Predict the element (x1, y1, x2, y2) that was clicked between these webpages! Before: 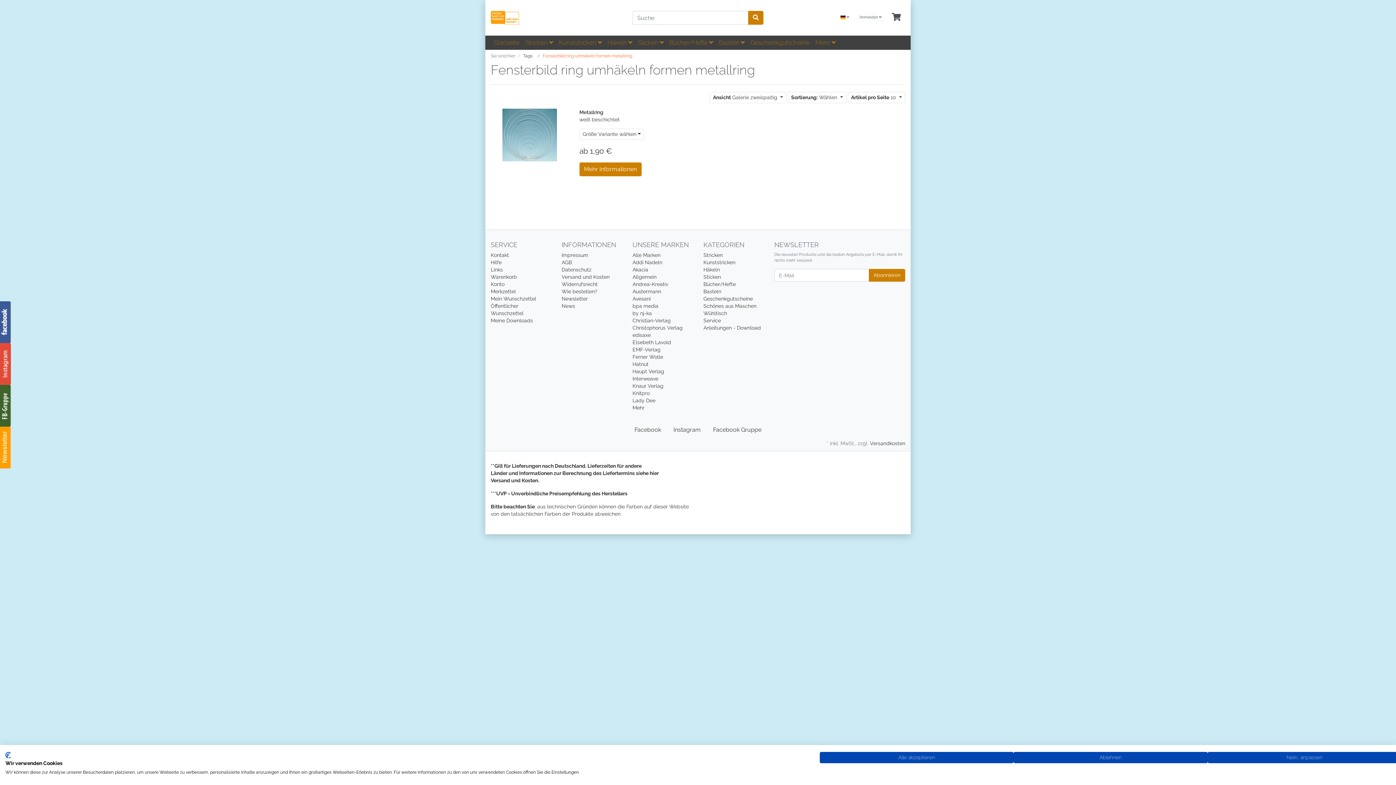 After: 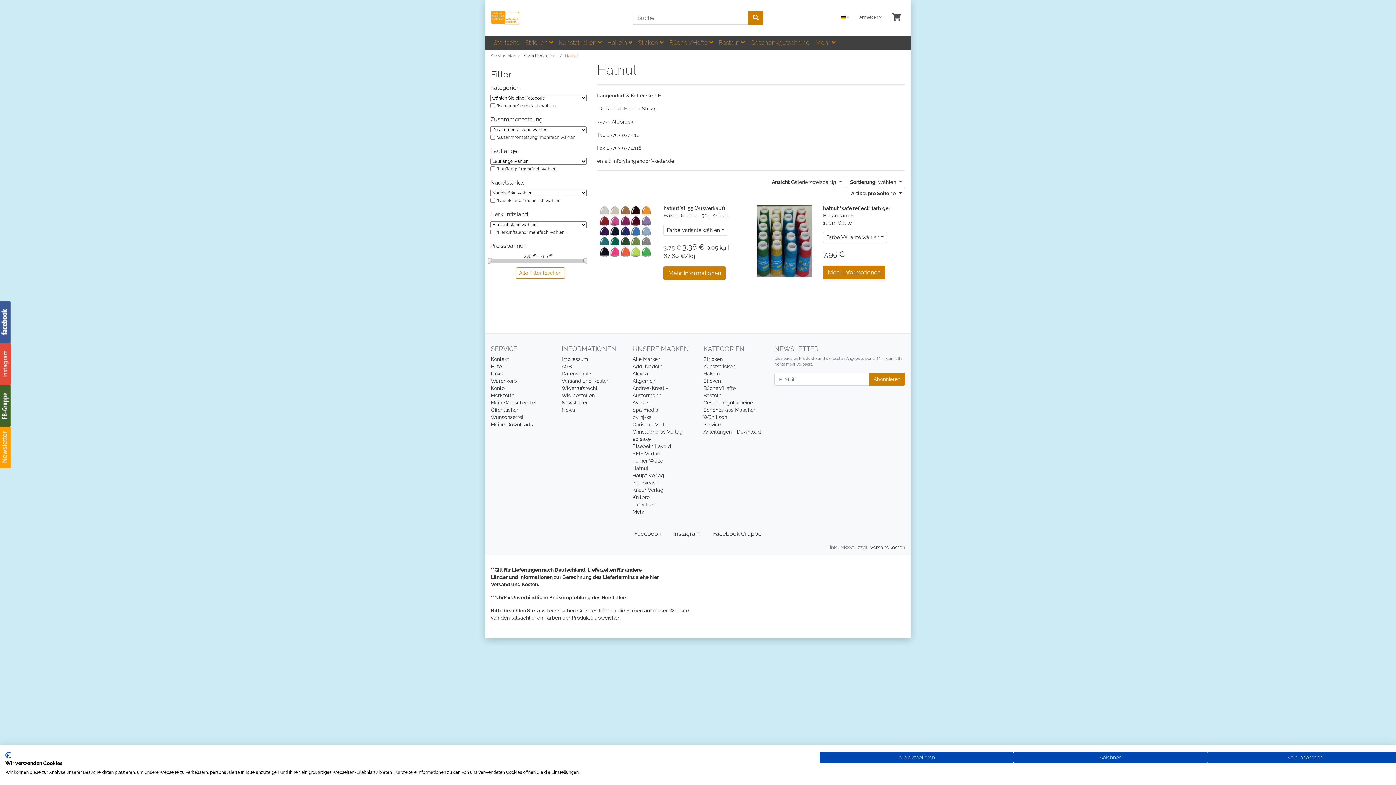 Action: label: Hatnut bbox: (632, 361, 648, 367)